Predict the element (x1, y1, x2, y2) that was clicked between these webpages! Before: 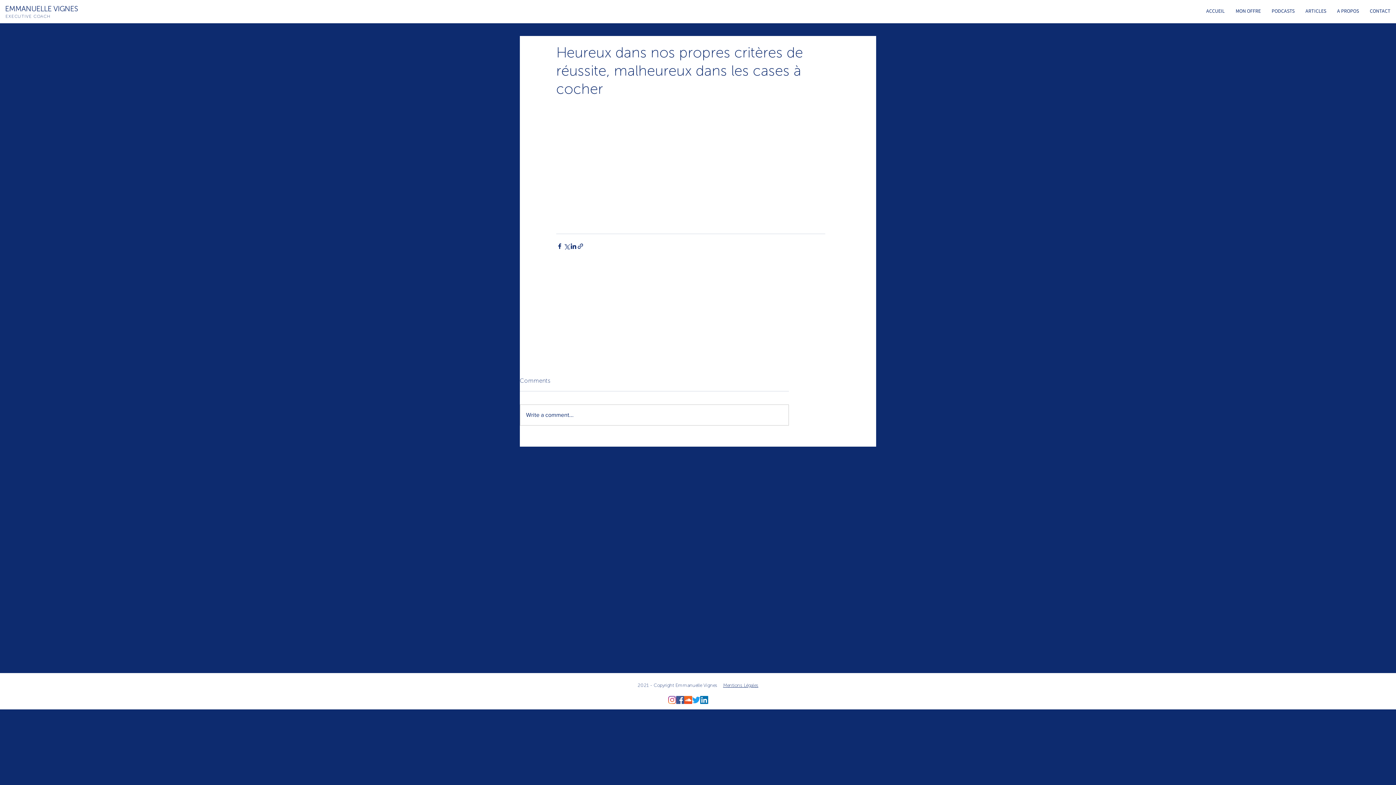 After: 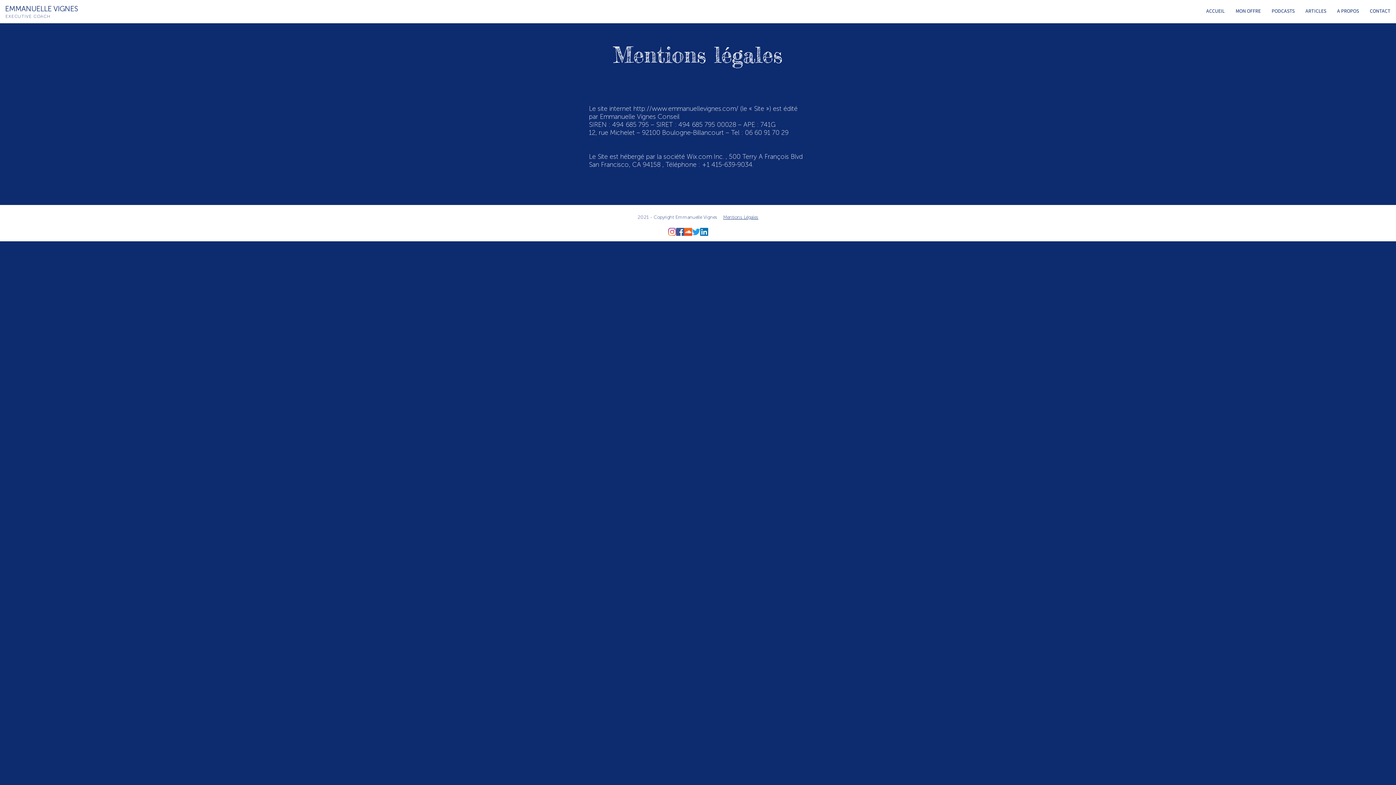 Action: bbox: (723, 682, 758, 688) label: Mentions Légales